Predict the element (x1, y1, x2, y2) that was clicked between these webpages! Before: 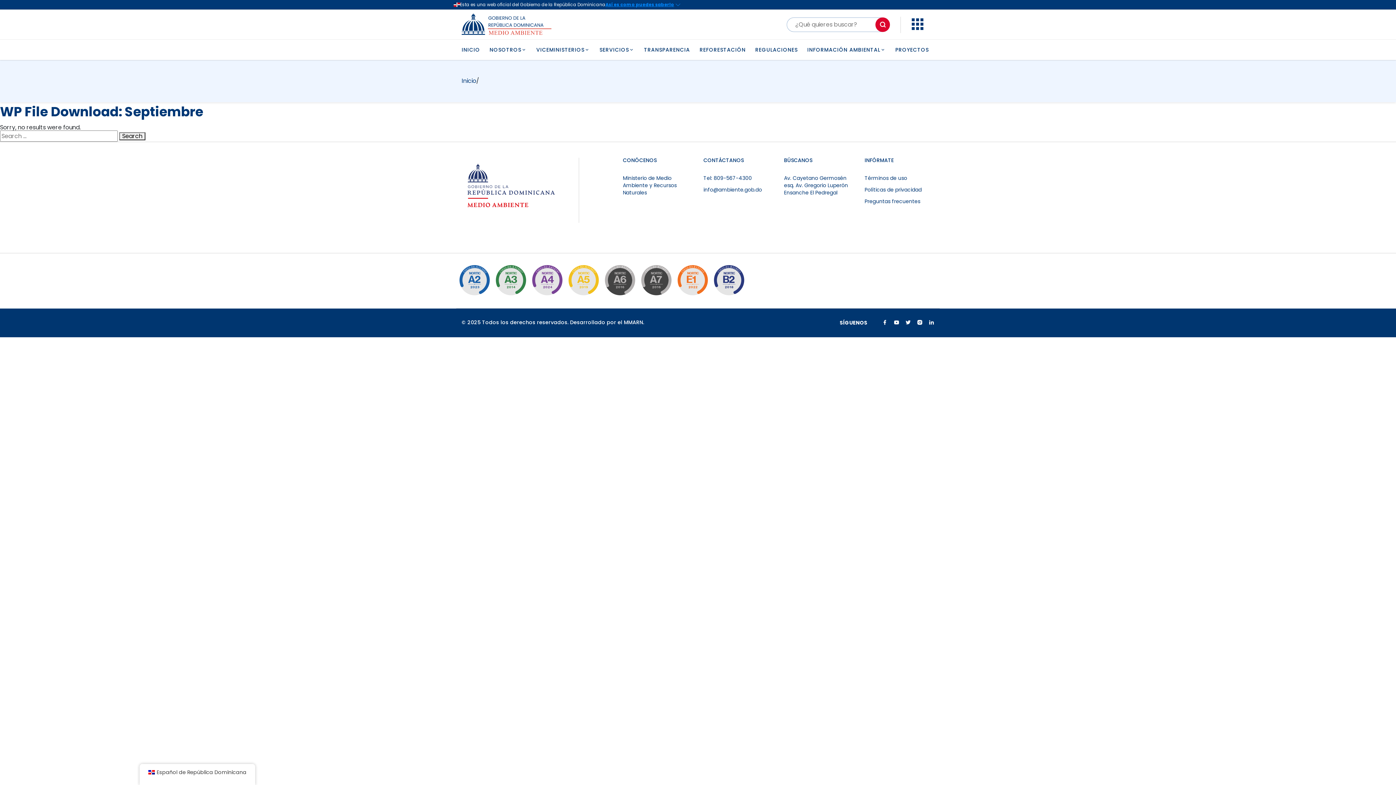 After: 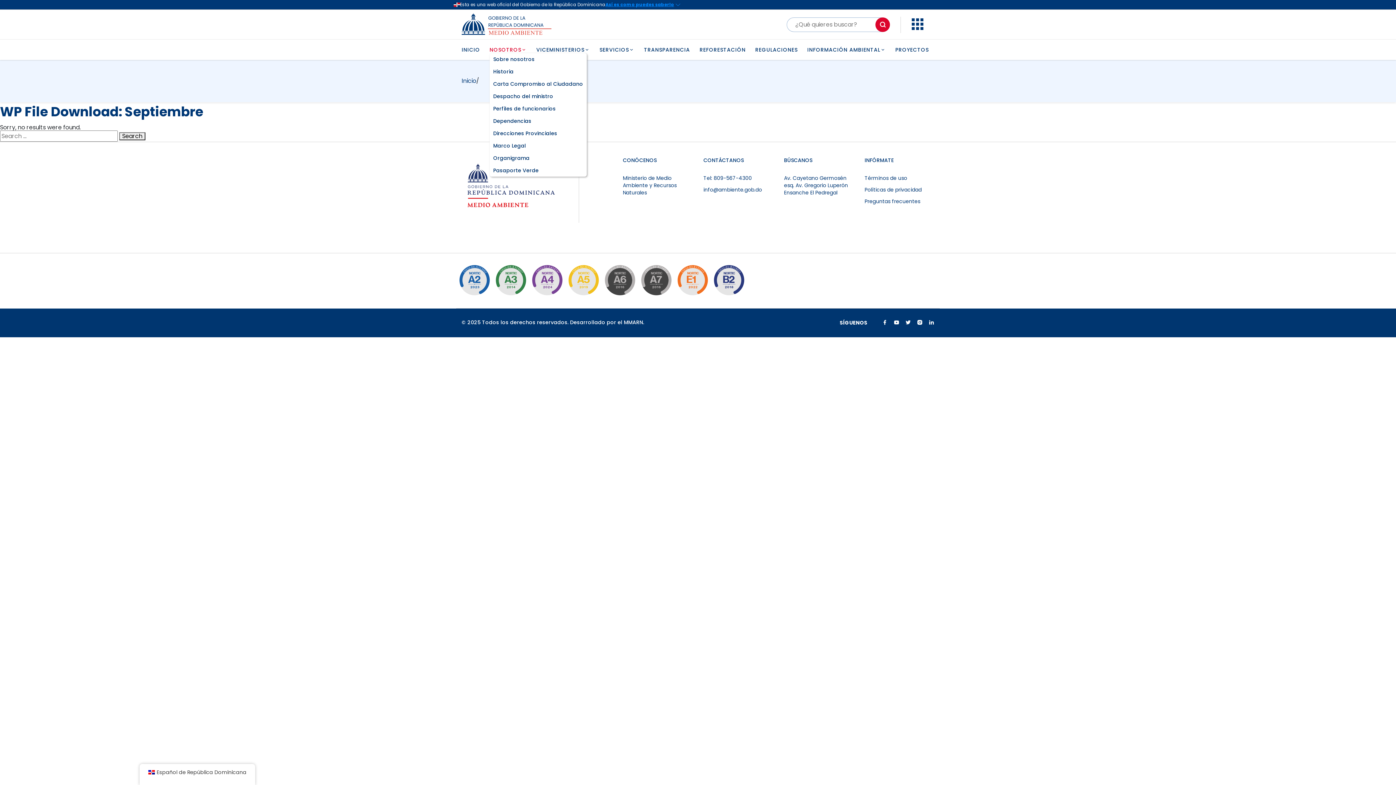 Action: label: NOSOTROS bbox: (489, 47, 526, 52)